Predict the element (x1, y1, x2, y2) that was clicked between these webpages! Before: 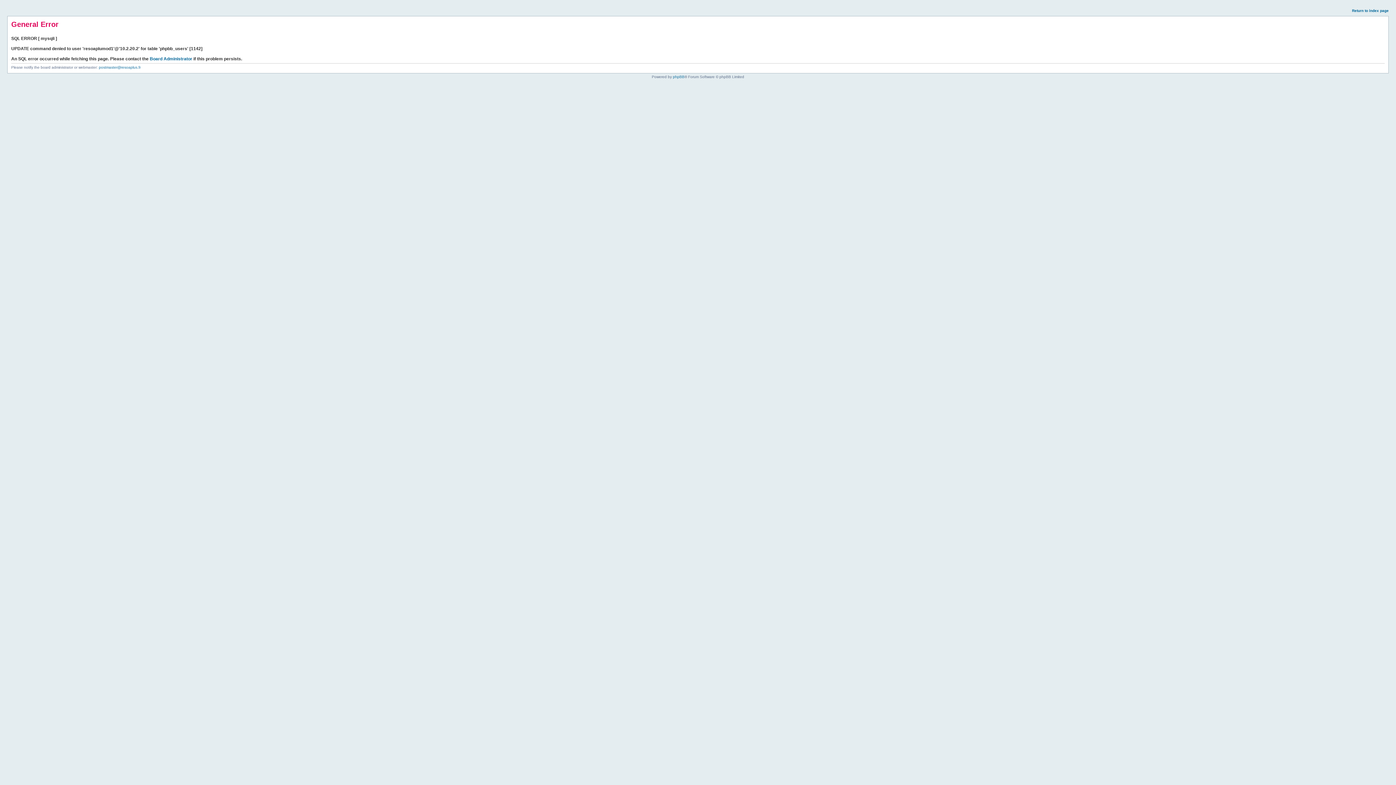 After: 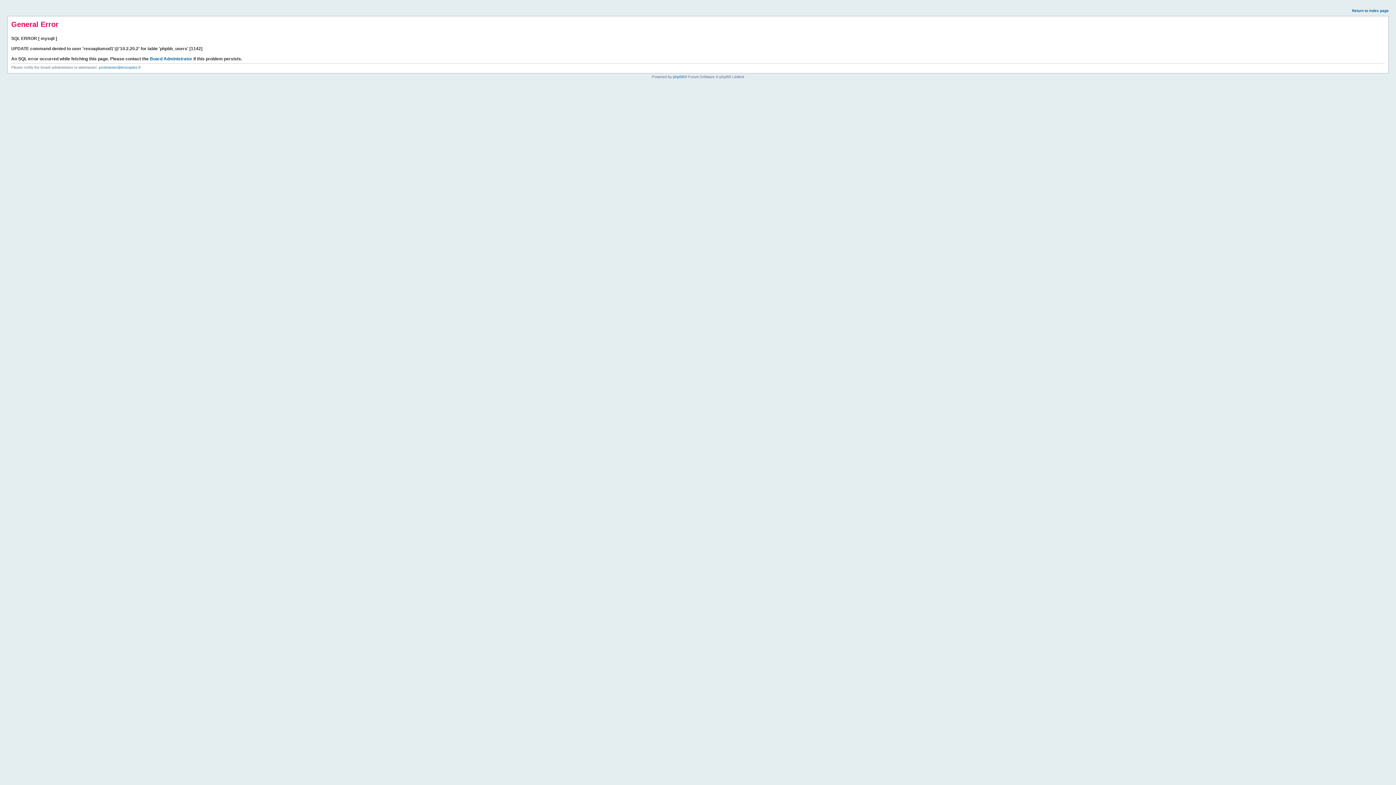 Action: label: Return to index page bbox: (1352, 8, 1389, 12)